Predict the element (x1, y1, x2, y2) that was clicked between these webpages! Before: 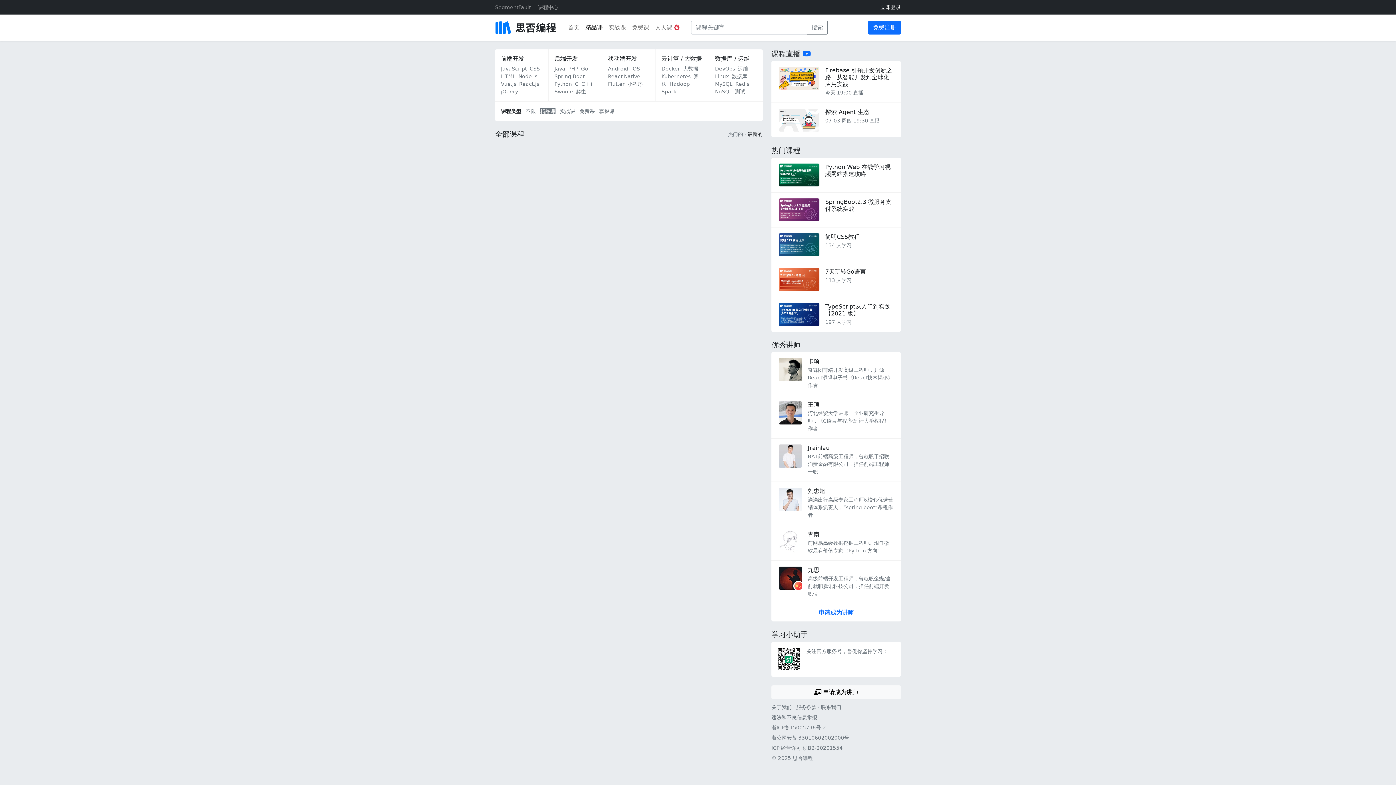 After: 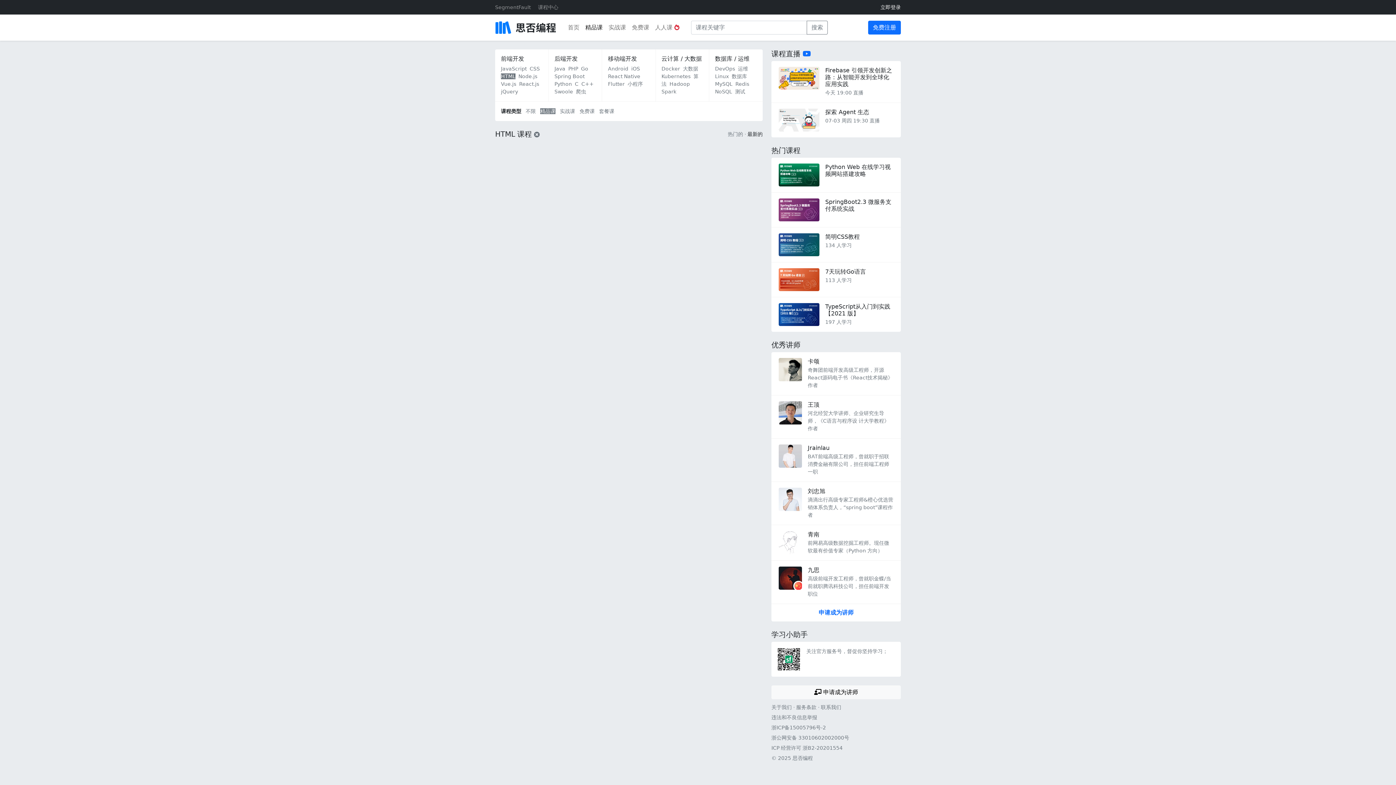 Action: label: HTML bbox: (501, 73, 515, 79)